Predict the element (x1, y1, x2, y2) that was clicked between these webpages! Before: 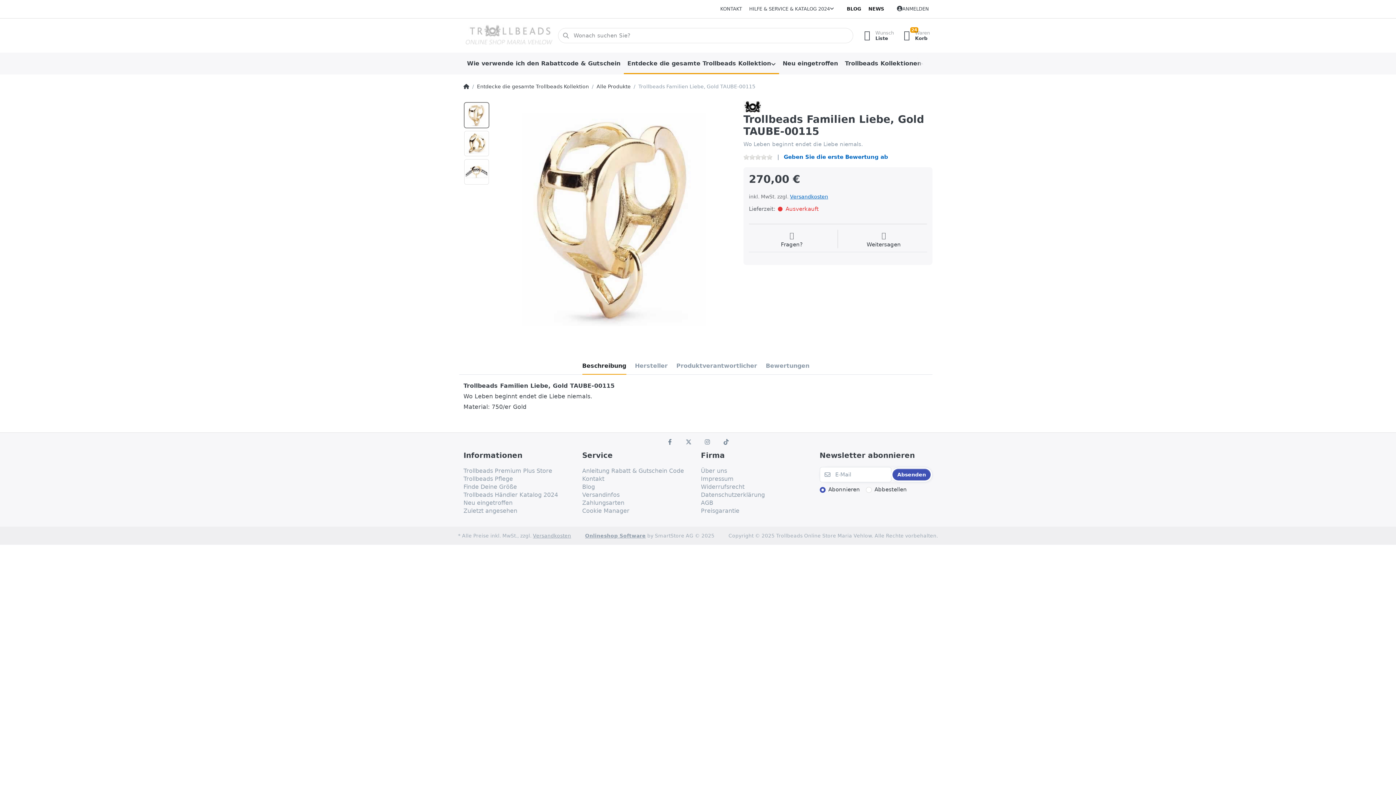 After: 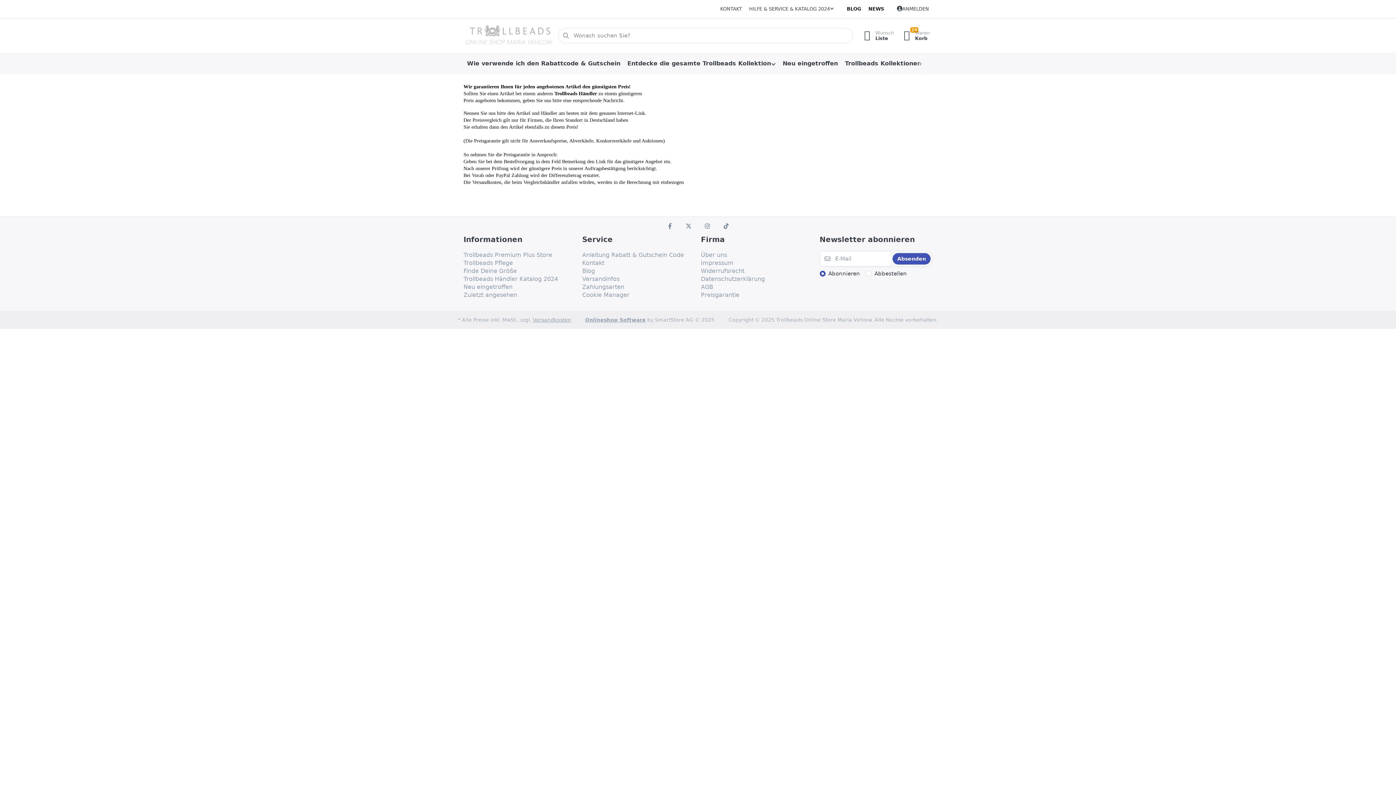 Action: bbox: (701, 507, 739, 515) label: Preisgarantie